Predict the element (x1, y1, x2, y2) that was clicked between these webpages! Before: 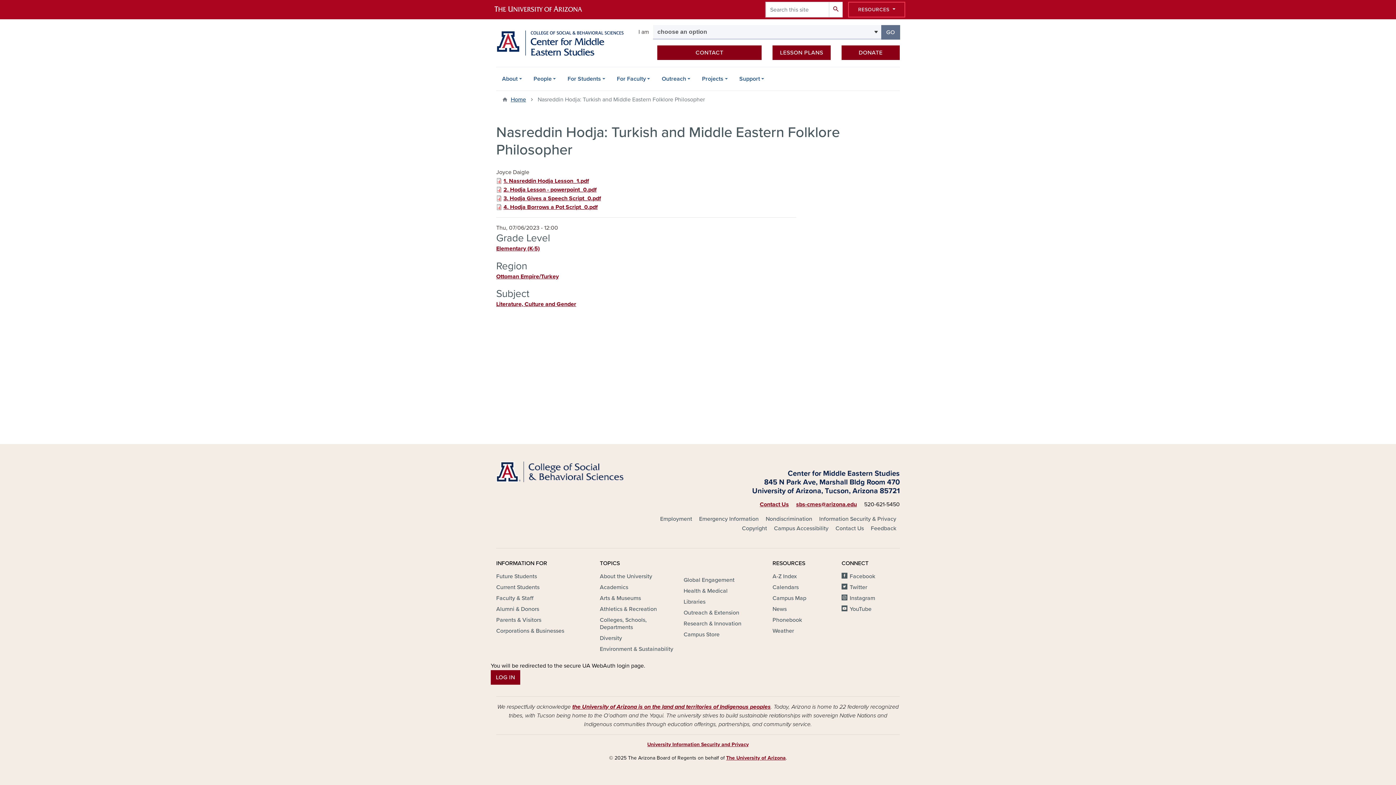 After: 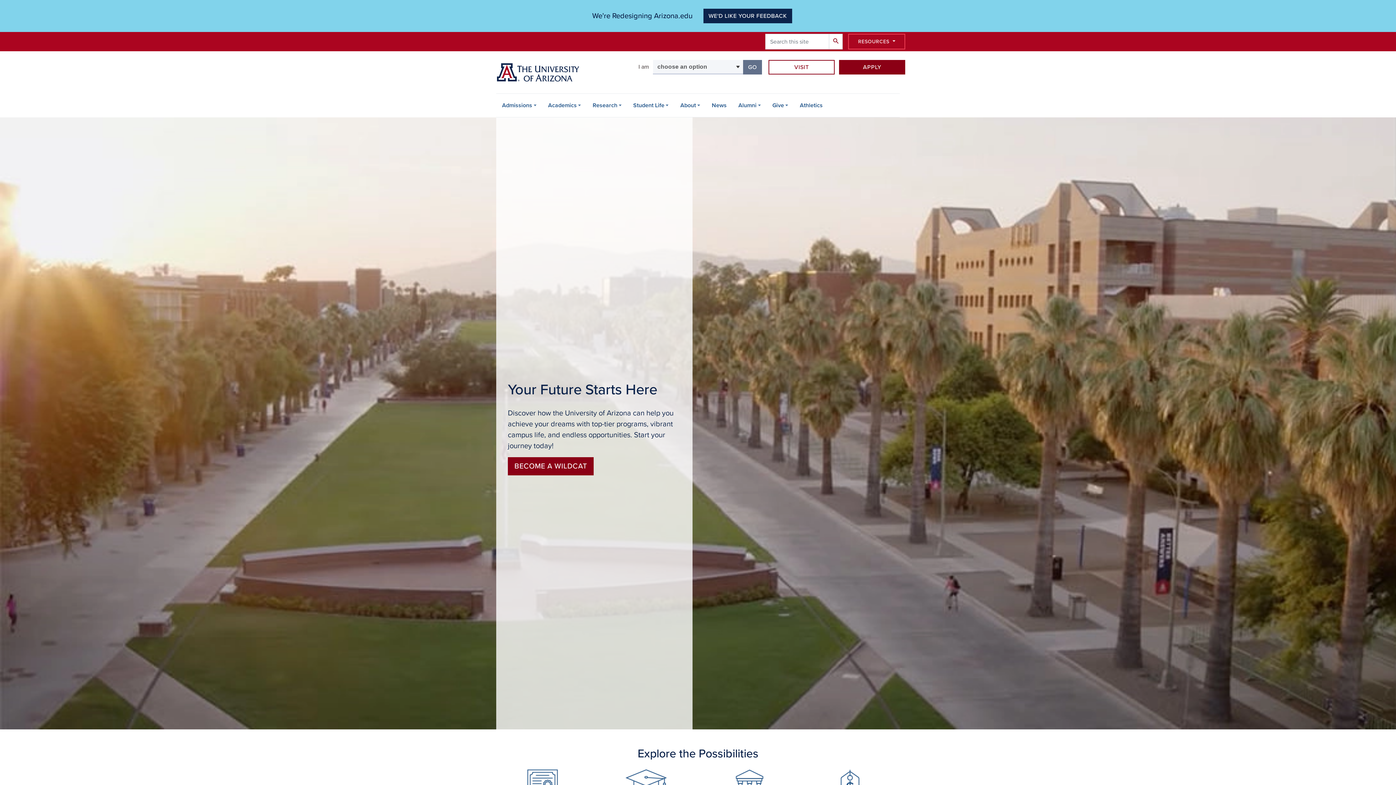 Action: bbox: (490, 0, 598, 19)